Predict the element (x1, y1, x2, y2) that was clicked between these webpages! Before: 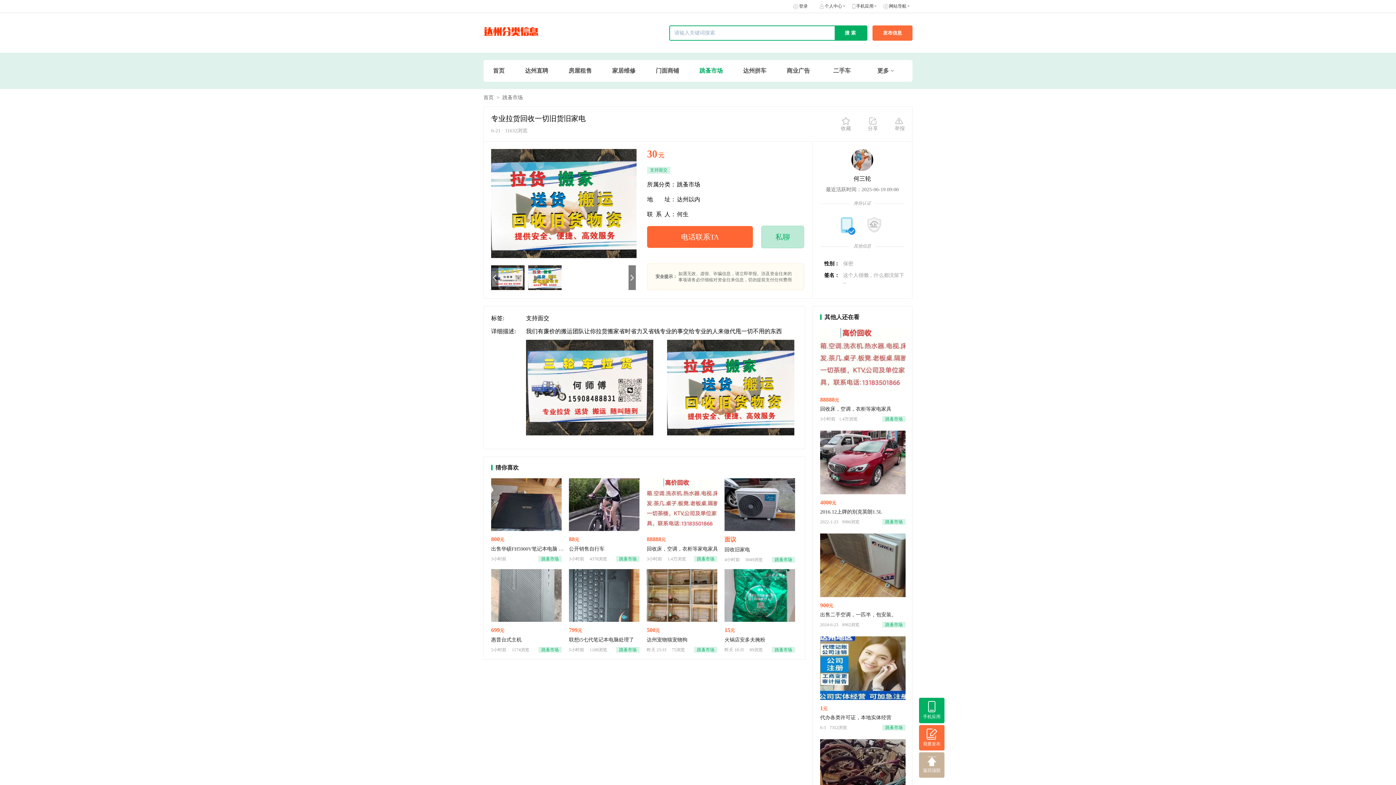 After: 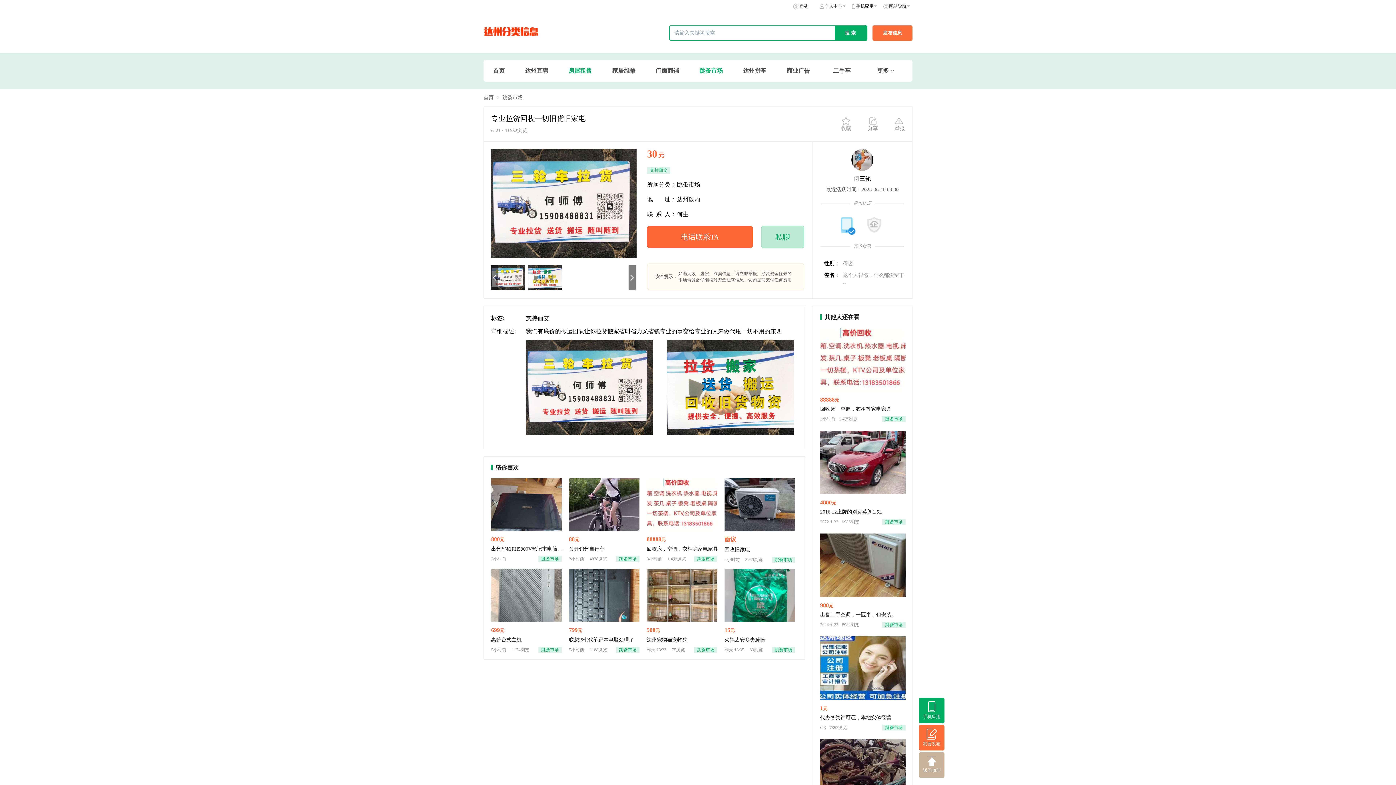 Action: label: 房屋租售 bbox: (568, 67, 592, 74)